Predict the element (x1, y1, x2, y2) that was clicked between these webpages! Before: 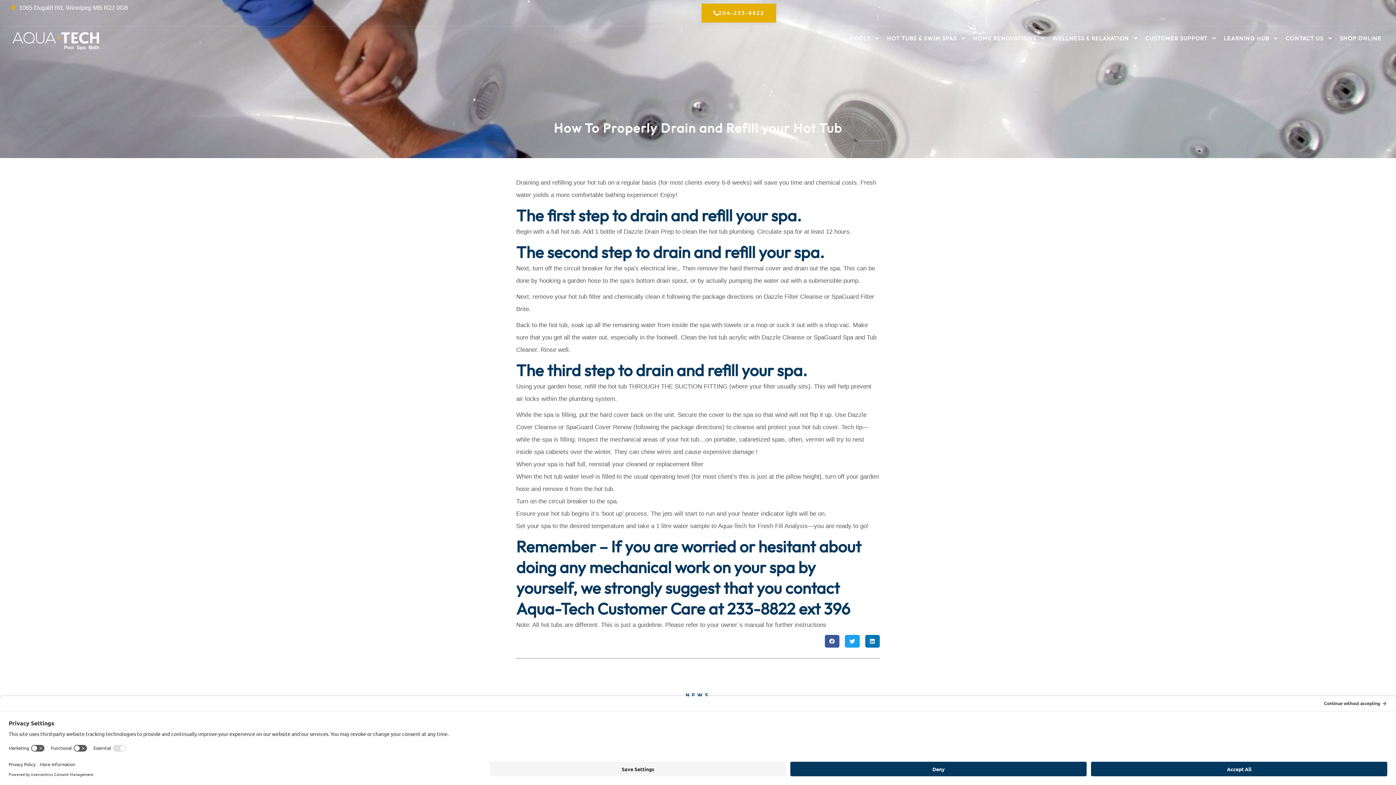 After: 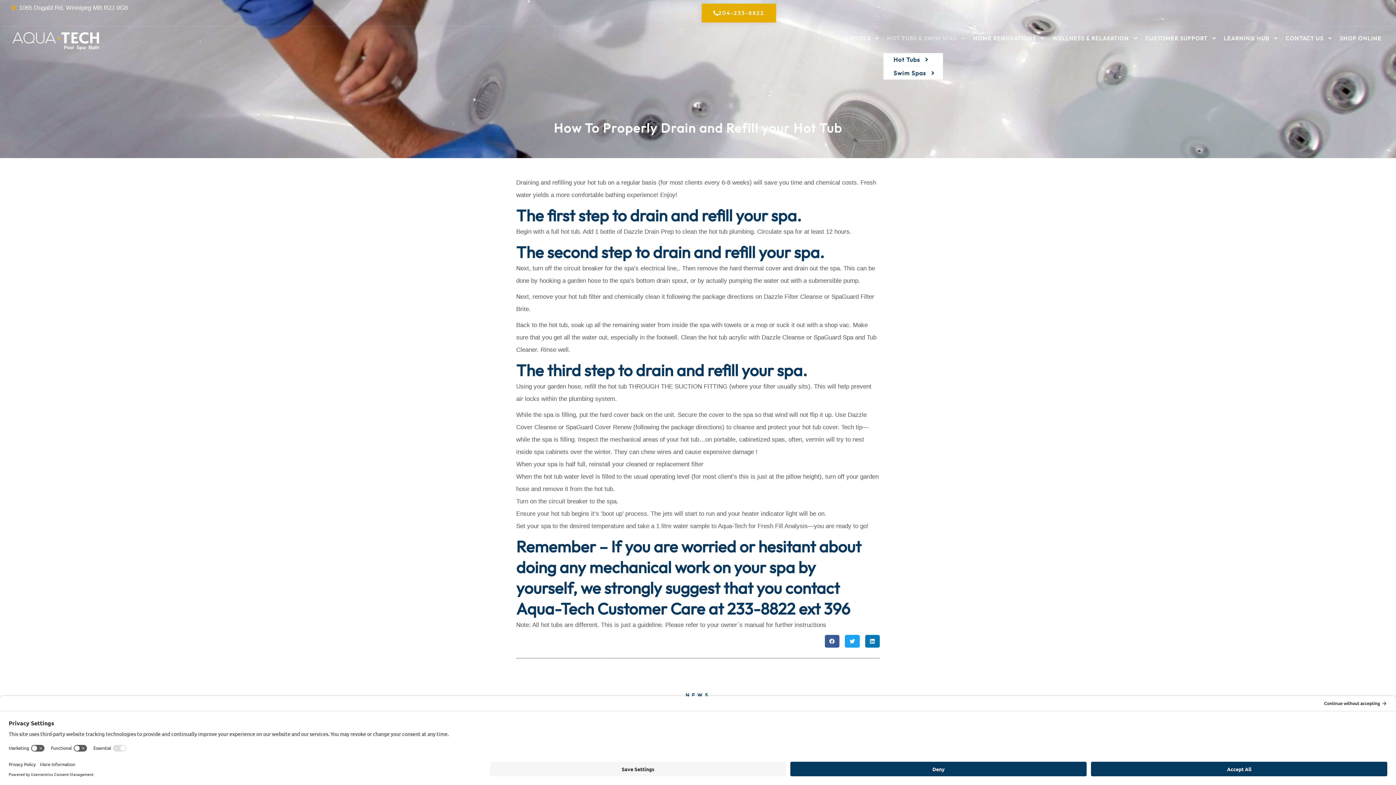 Action: bbox: (883, 30, 969, 46) label: HOT TUBS & SWIM SPAS